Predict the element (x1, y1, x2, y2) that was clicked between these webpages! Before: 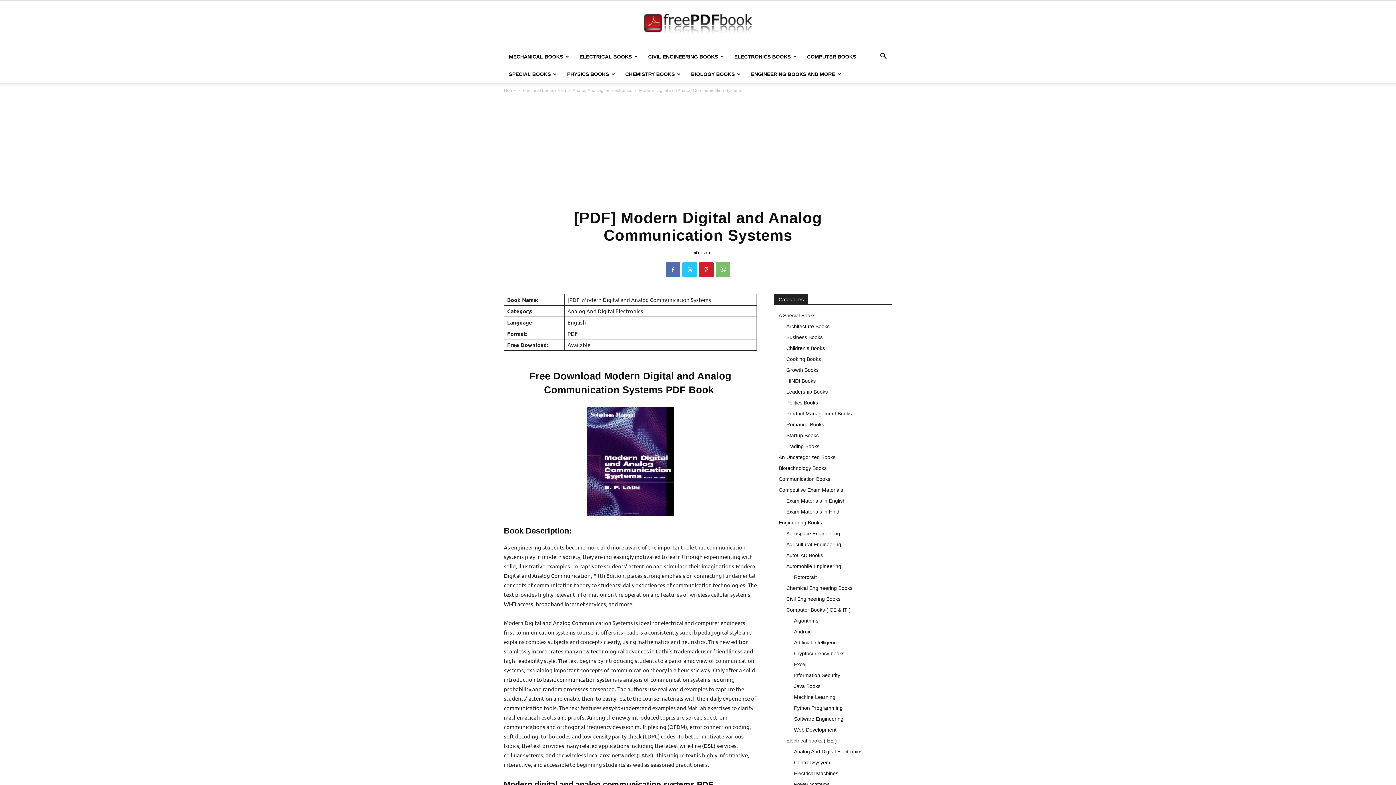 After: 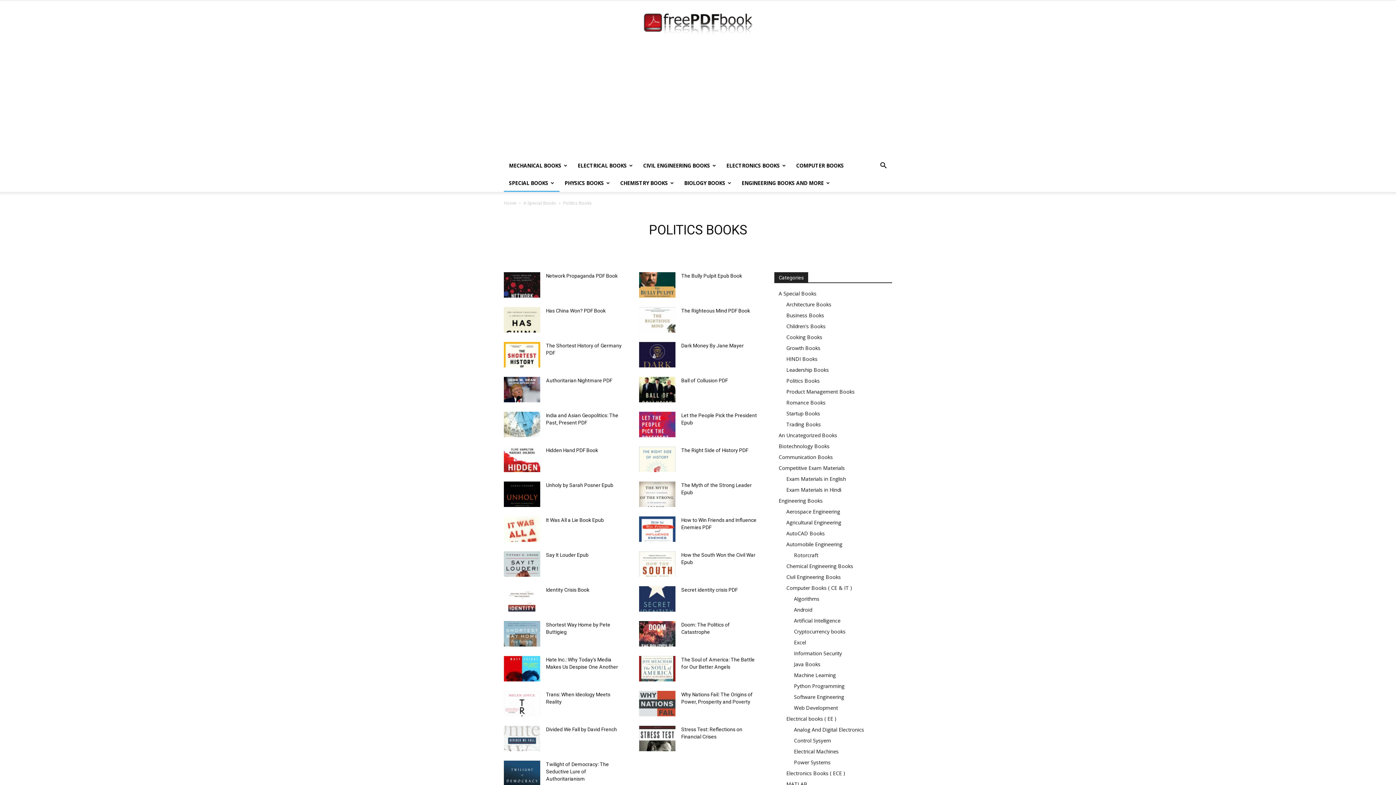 Action: bbox: (786, 400, 818, 405) label: Politics Books